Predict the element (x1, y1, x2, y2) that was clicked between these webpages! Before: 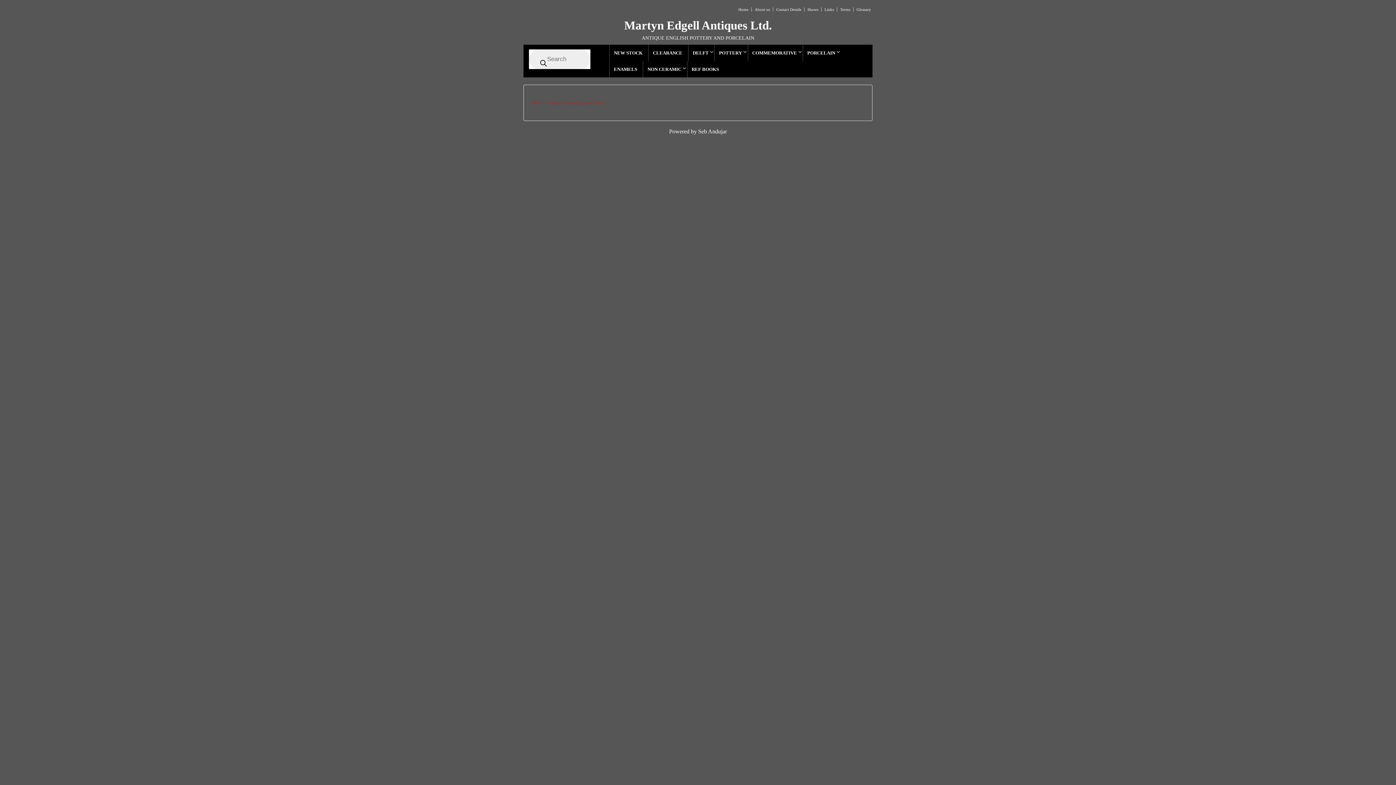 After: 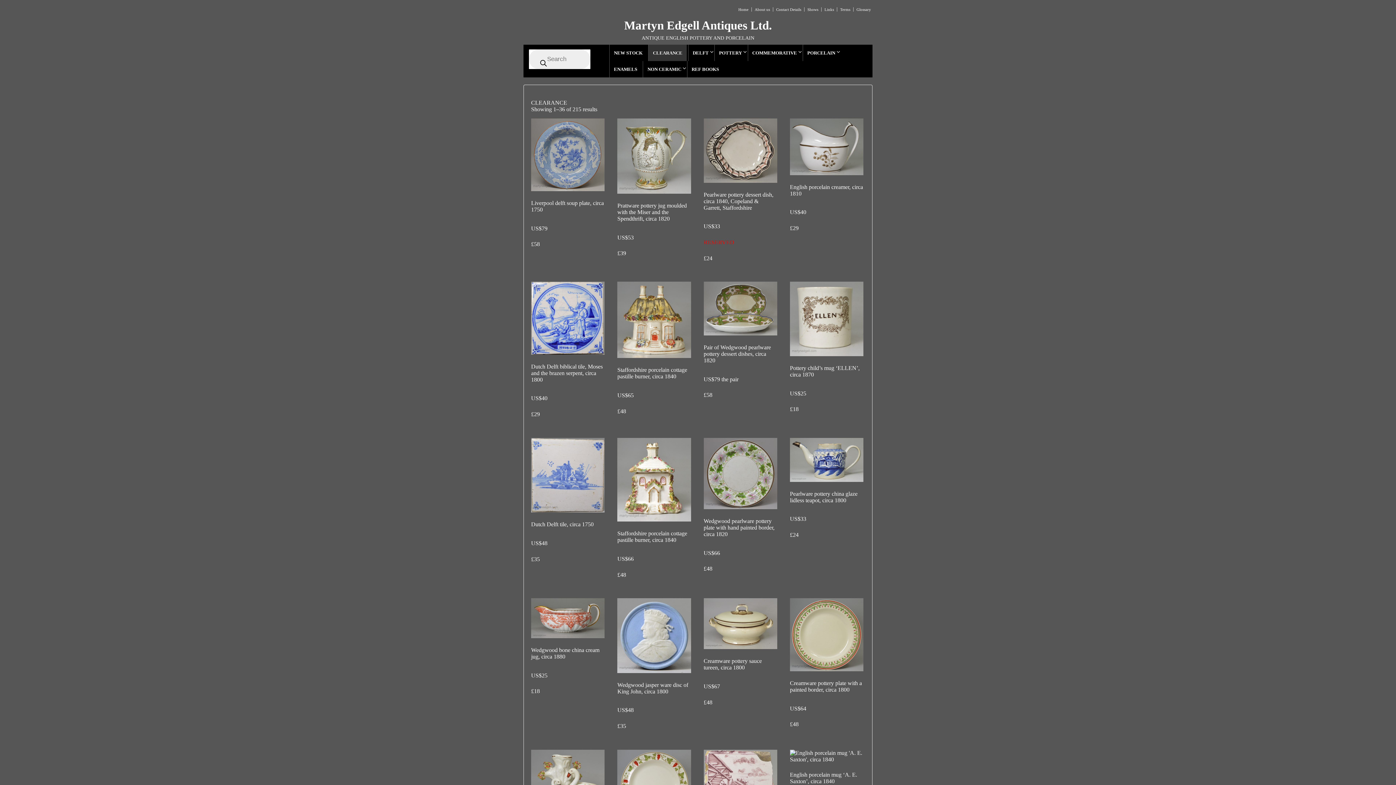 Action: bbox: (648, 44, 686, 61) label: CLEARANCE